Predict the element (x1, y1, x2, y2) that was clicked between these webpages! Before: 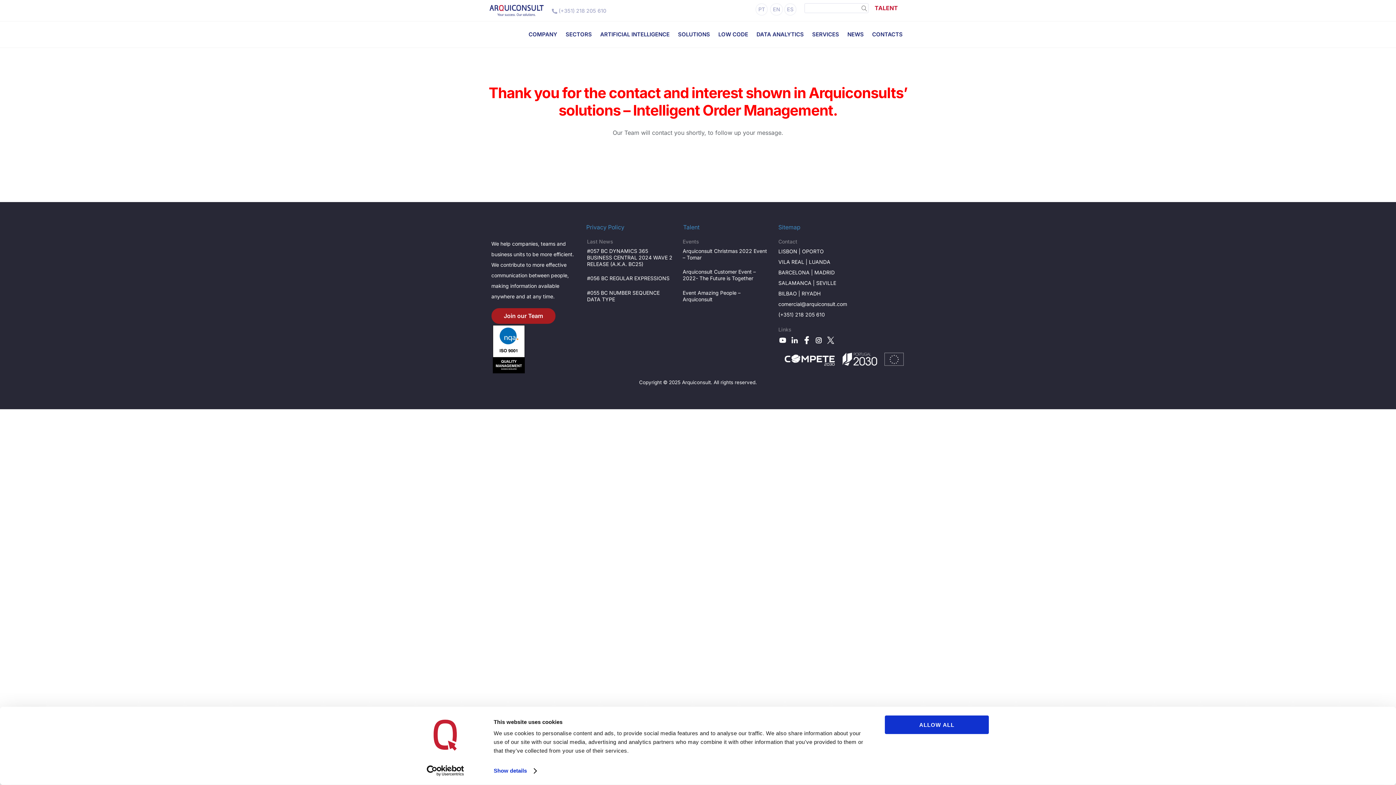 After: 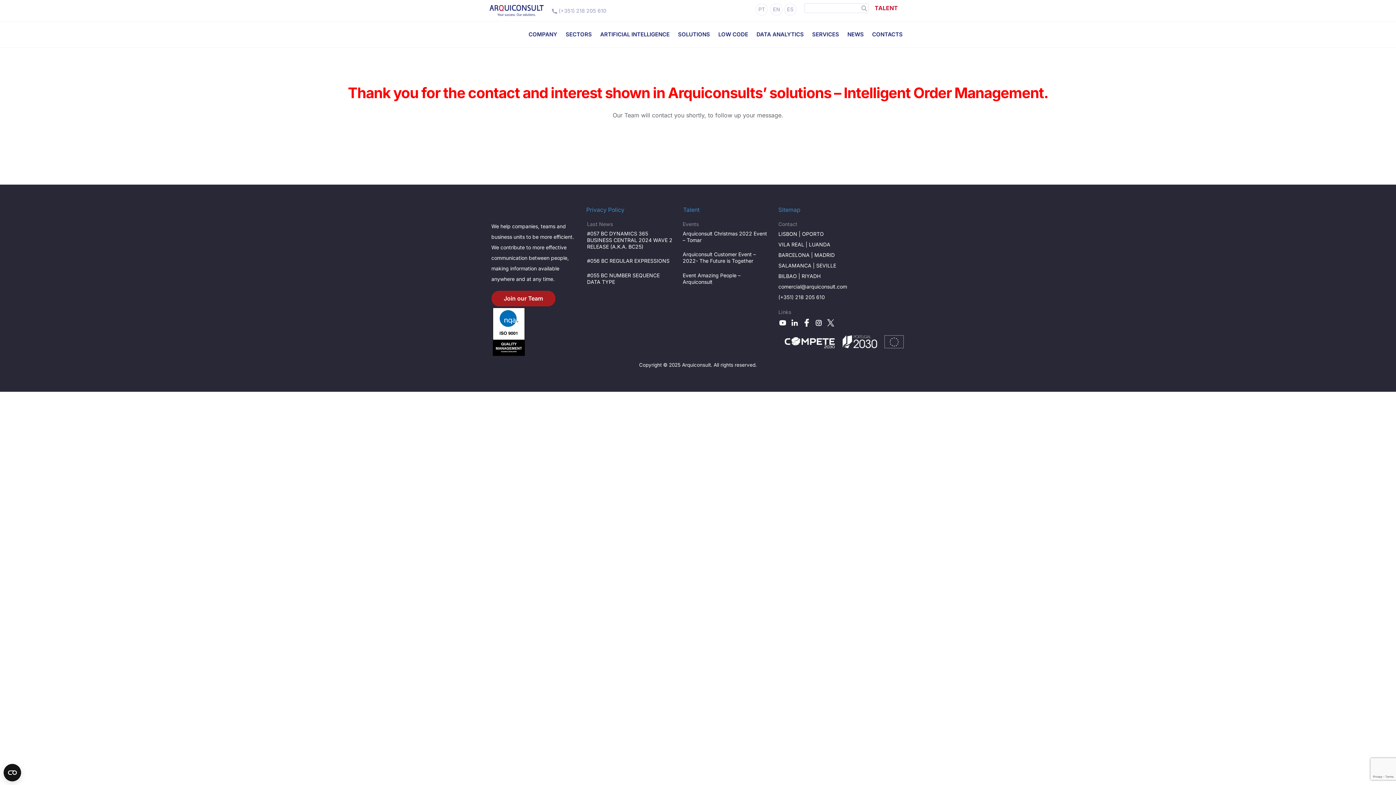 Action: bbox: (770, 3, 783, 15) label: EN